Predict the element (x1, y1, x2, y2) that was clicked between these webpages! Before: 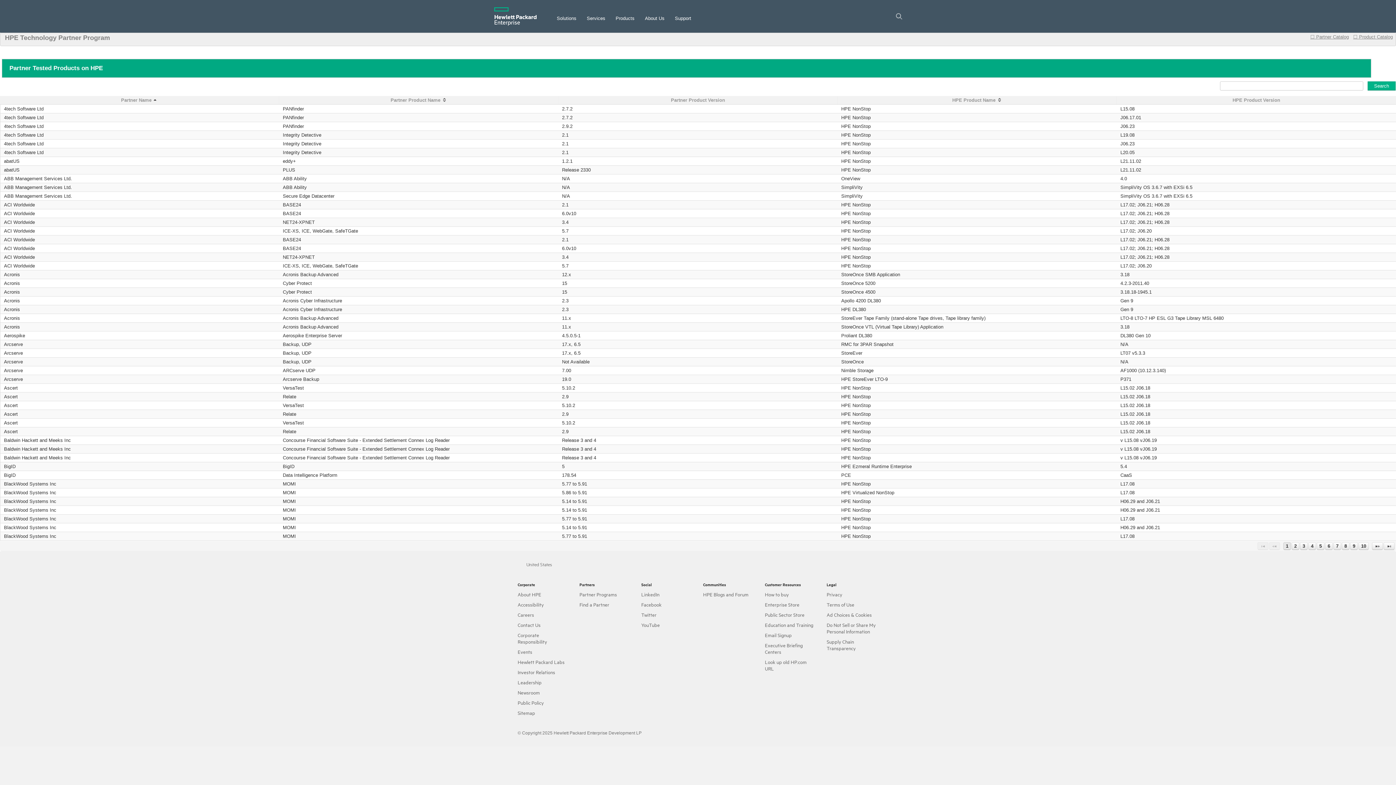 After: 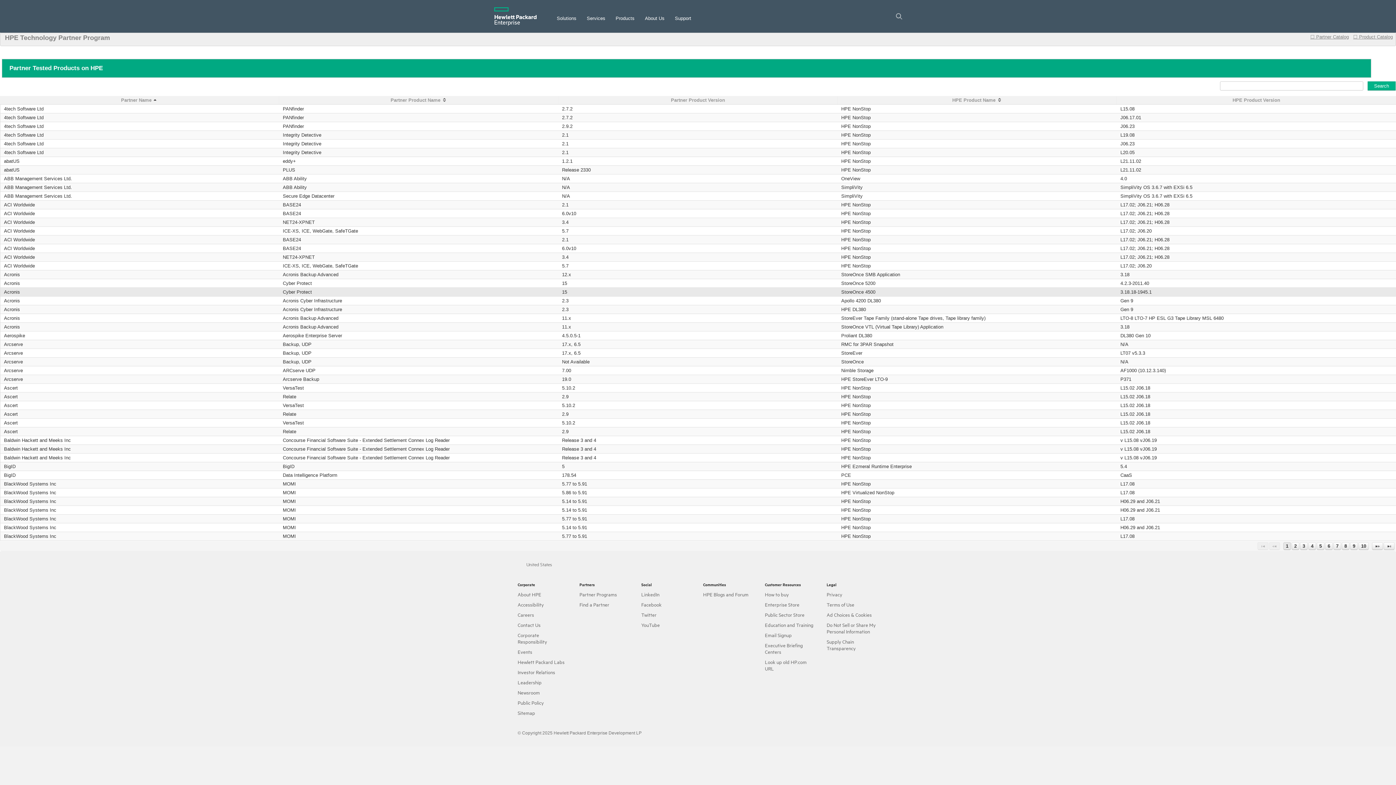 Action: label: Acronis bbox: (4, 289, 20, 294)